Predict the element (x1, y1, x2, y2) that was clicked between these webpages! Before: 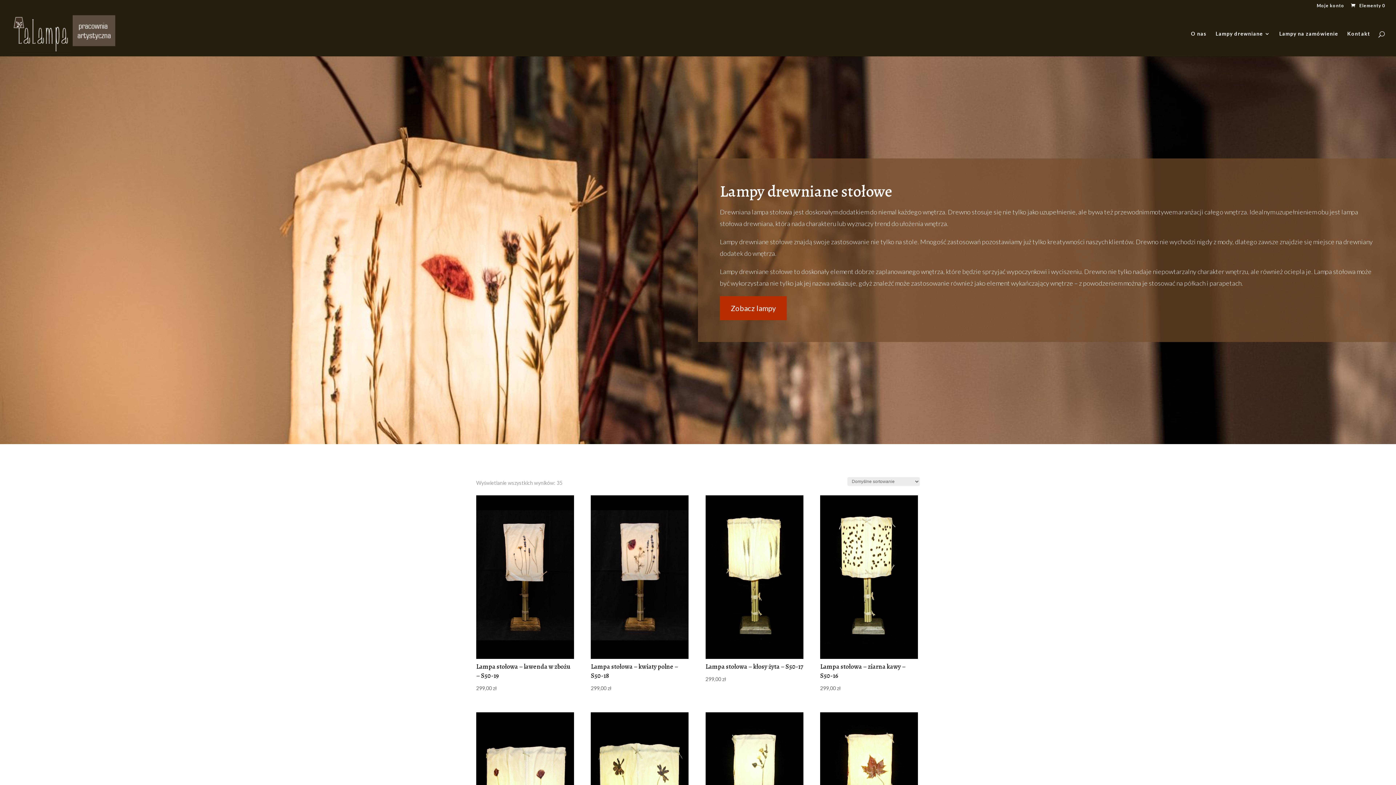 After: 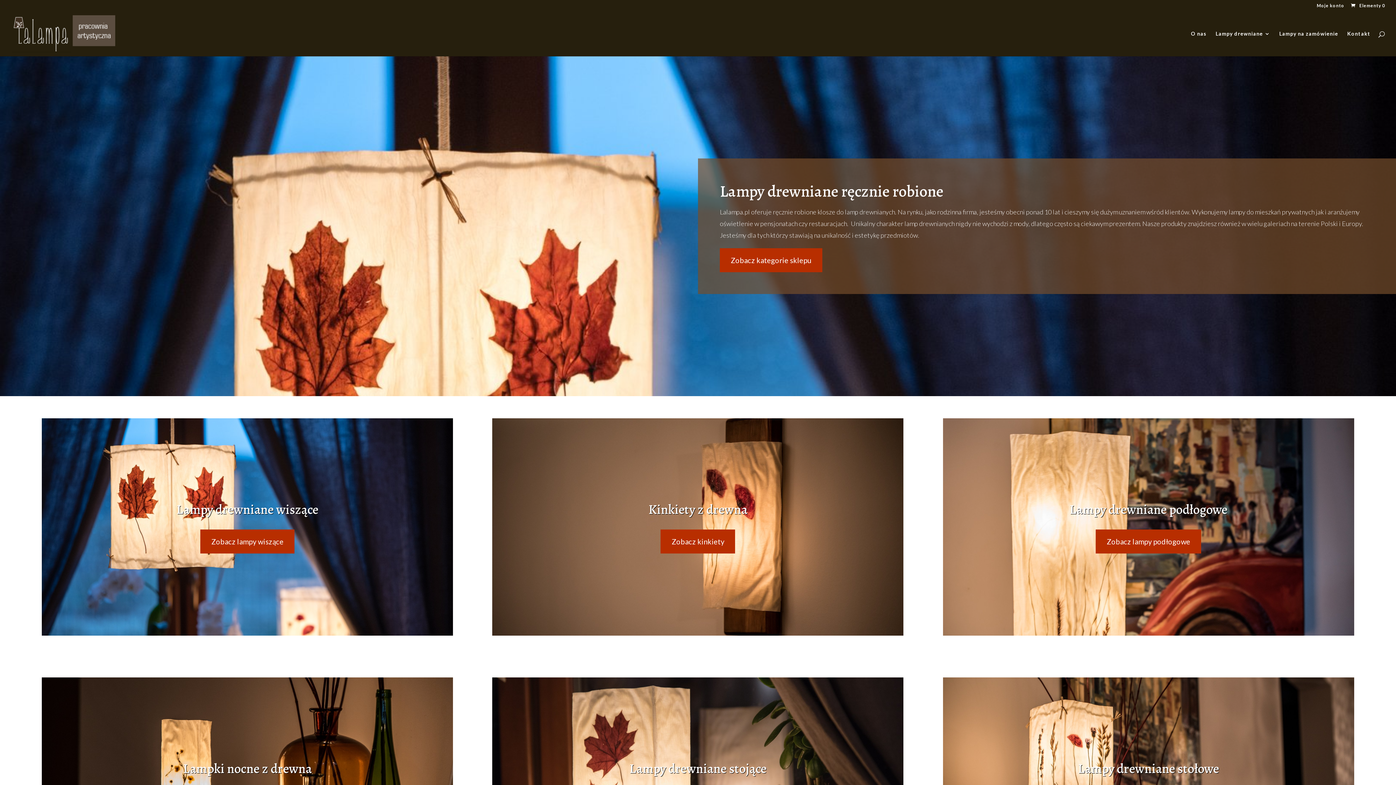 Action: bbox: (12, 28, 115, 36)